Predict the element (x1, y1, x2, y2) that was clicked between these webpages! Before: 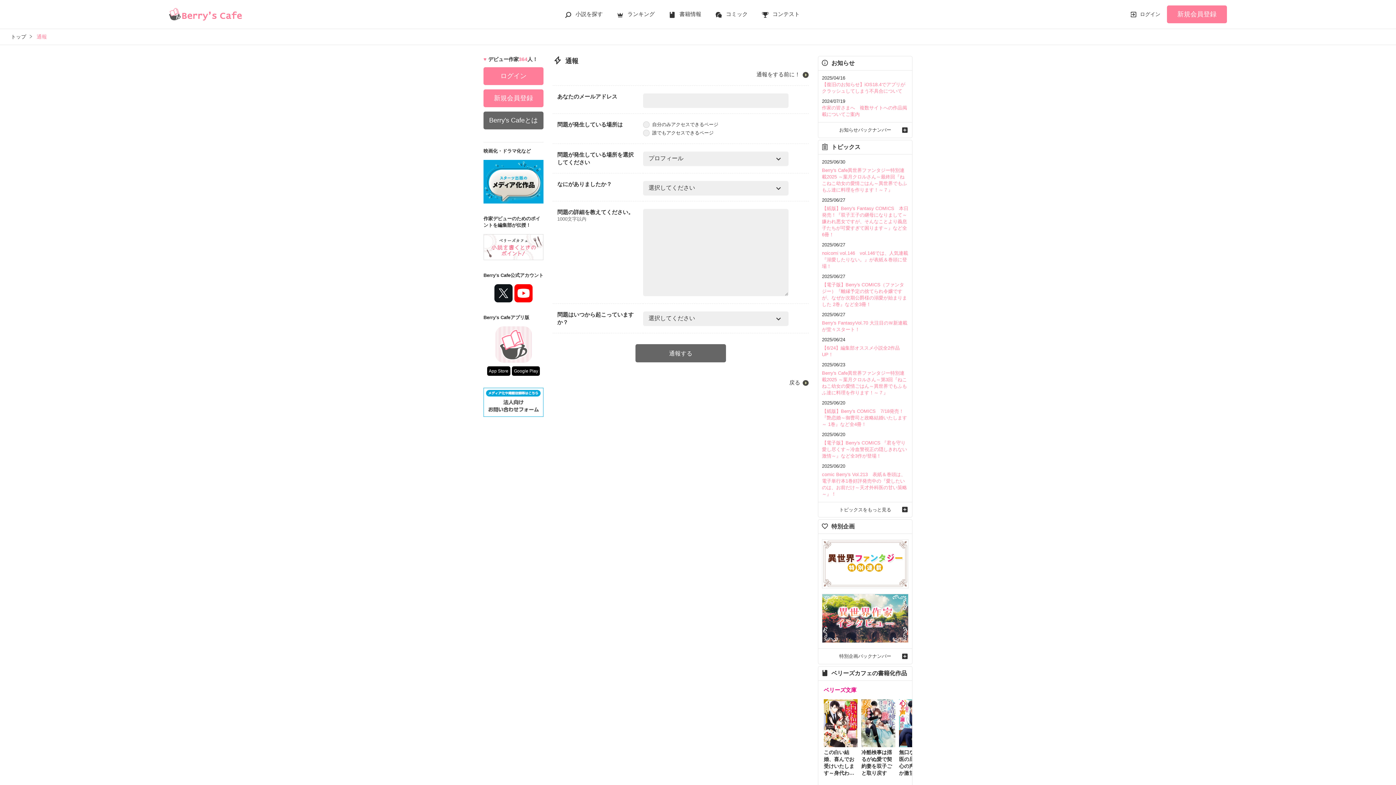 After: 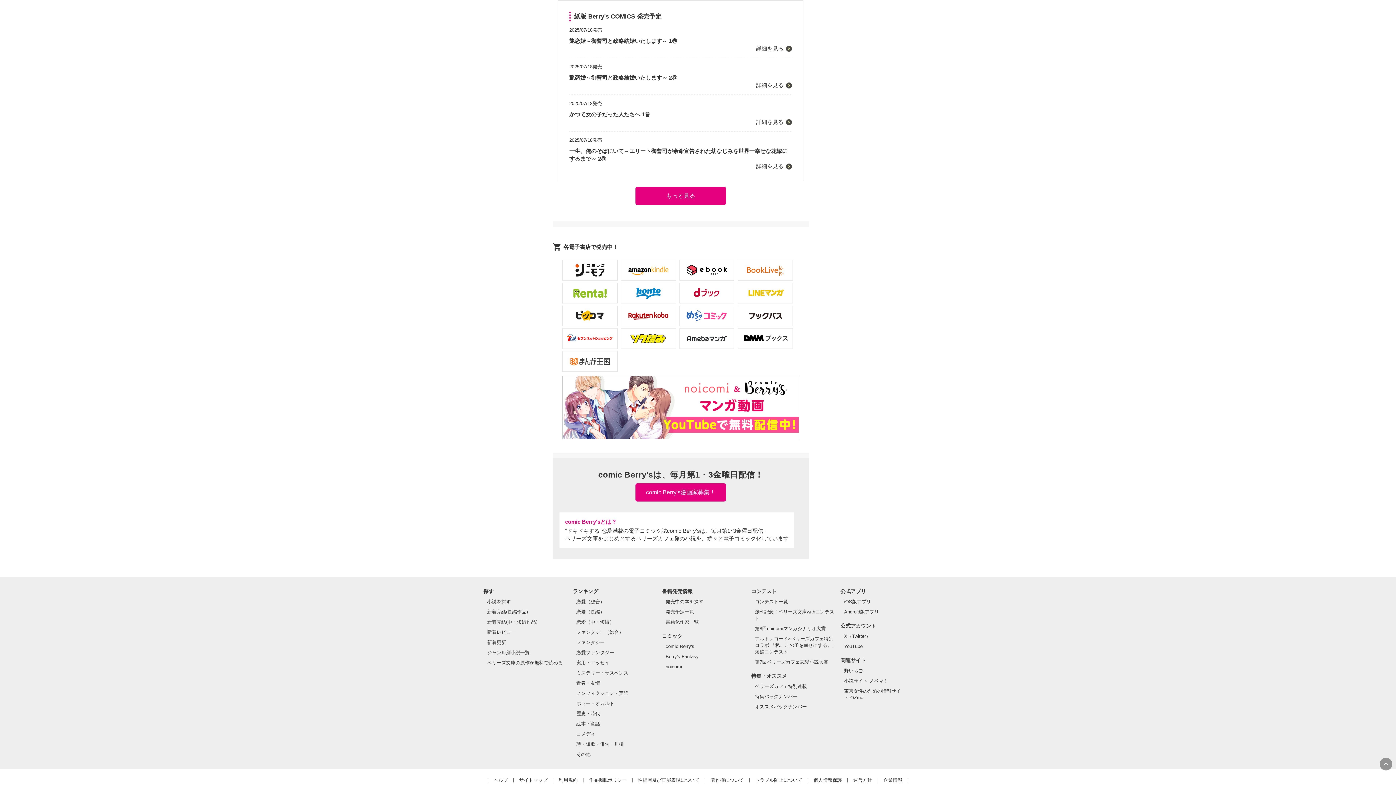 Action: bbox: (822, 408, 907, 427) label: 【紙版】Berry's COMICS　7/18発売！『艶恋婚～御曹司と政略結婚いたします～ 1巻』など全4冊！